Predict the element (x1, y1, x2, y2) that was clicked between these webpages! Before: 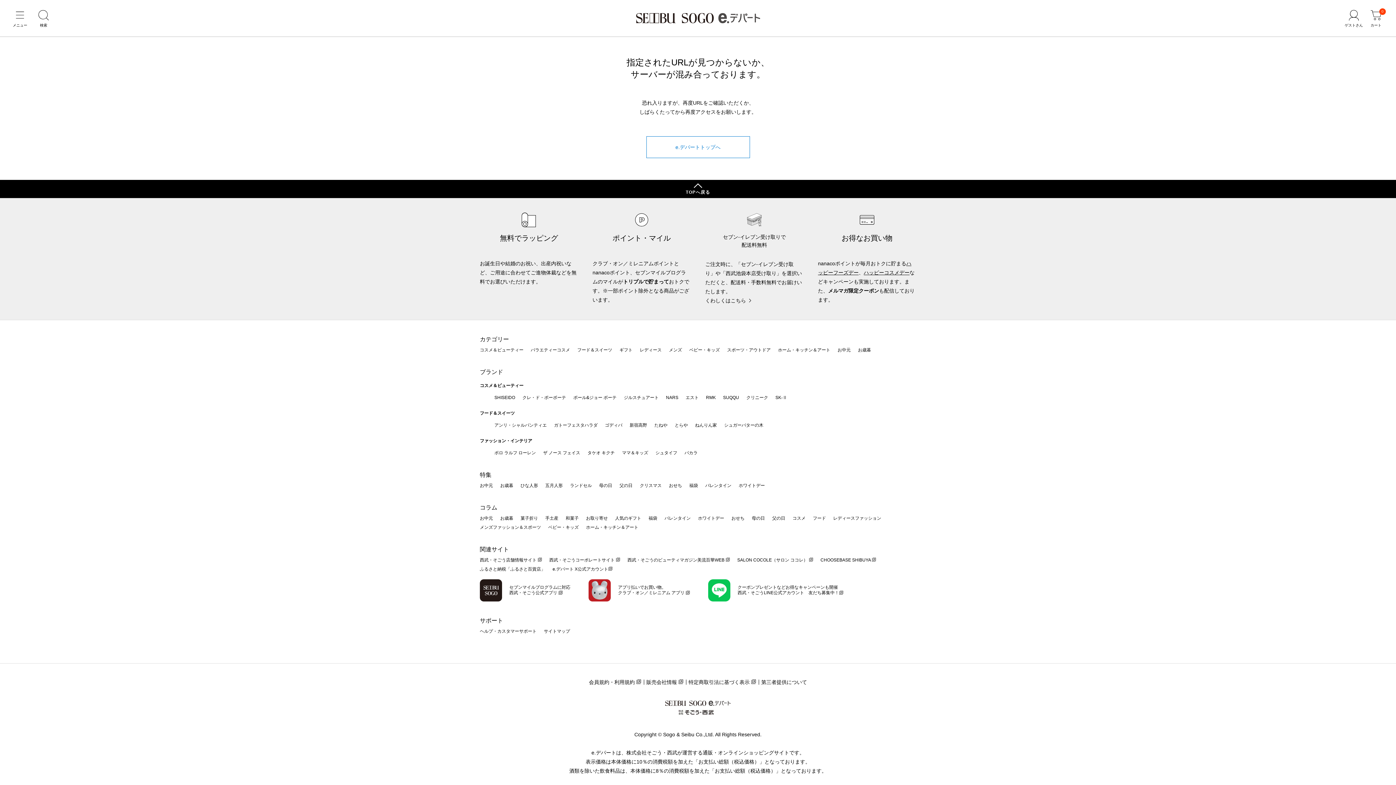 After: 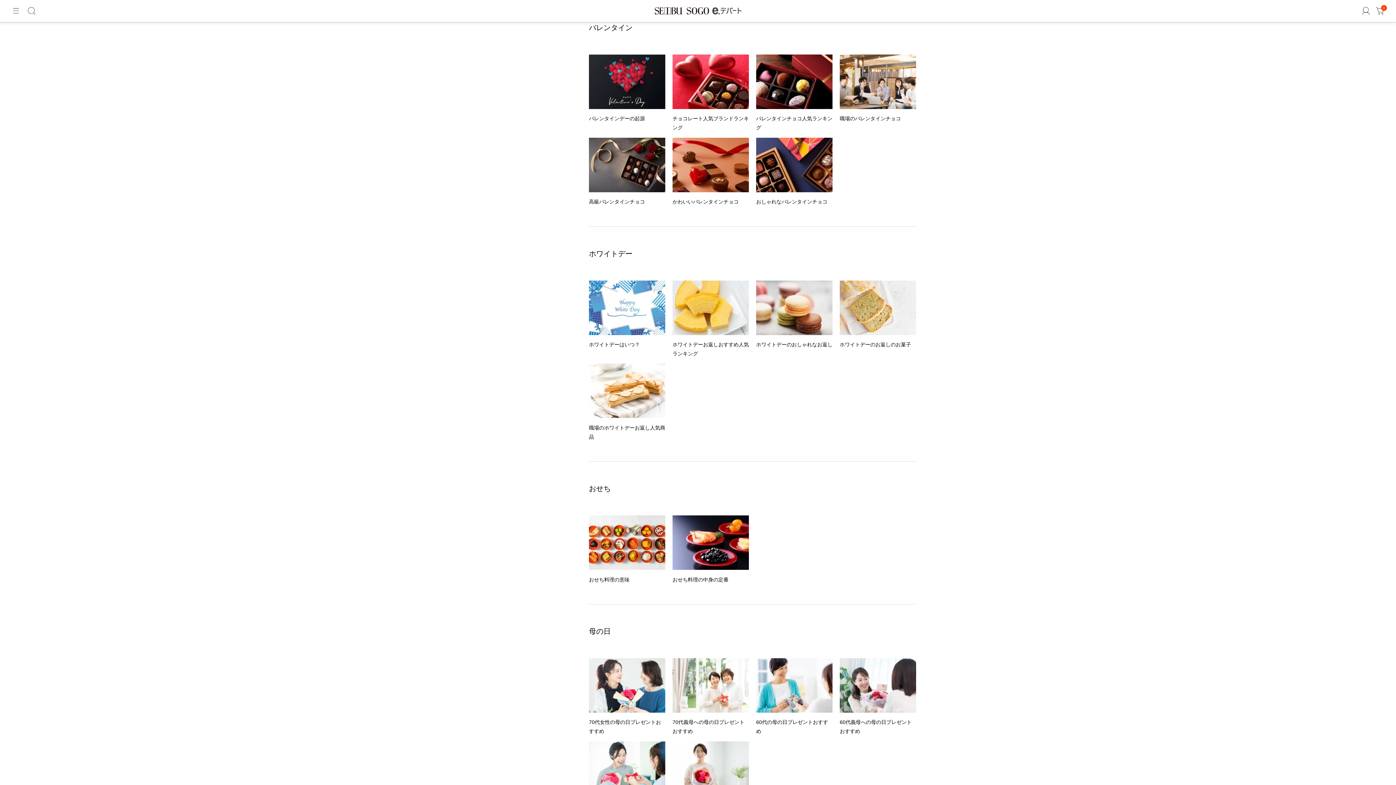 Action: label: バレンタイン bbox: (664, 515, 690, 520)